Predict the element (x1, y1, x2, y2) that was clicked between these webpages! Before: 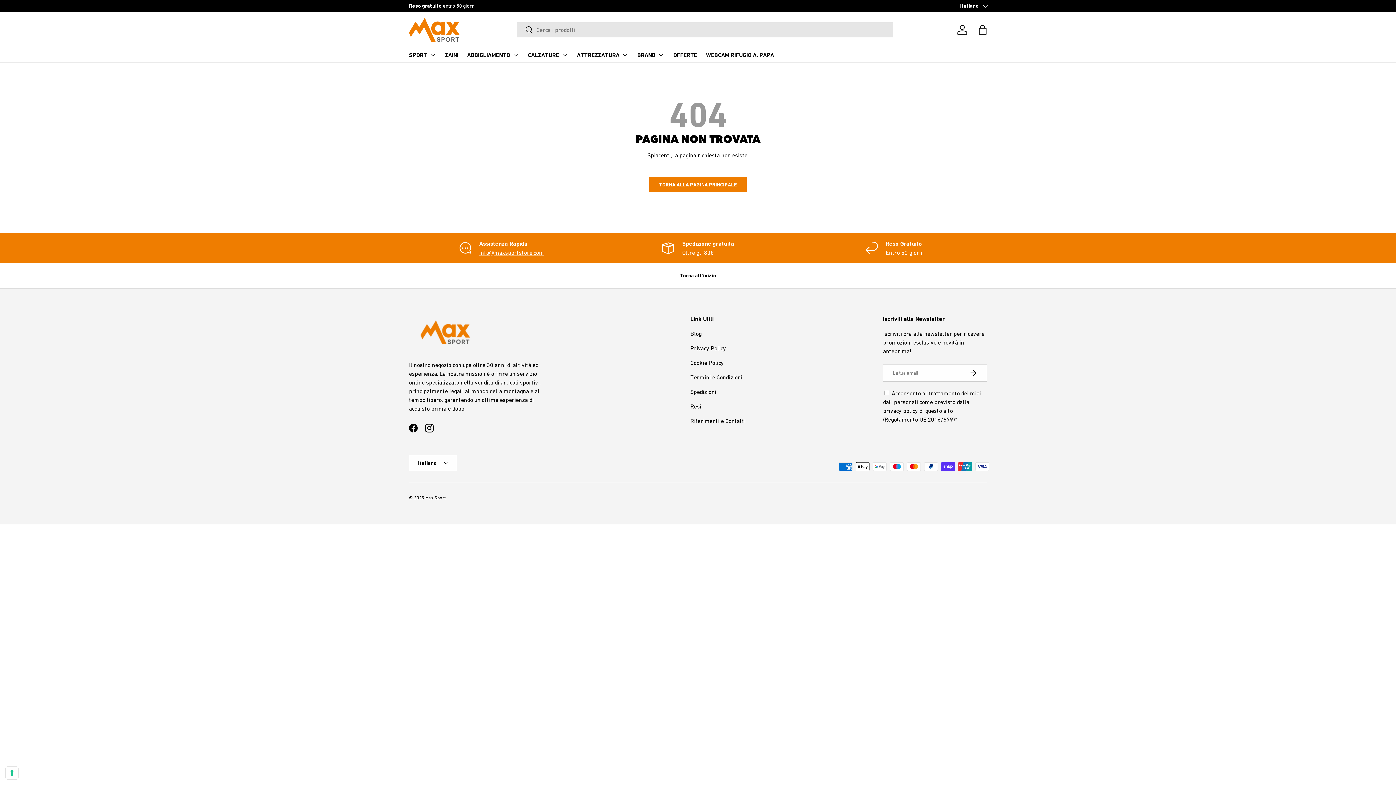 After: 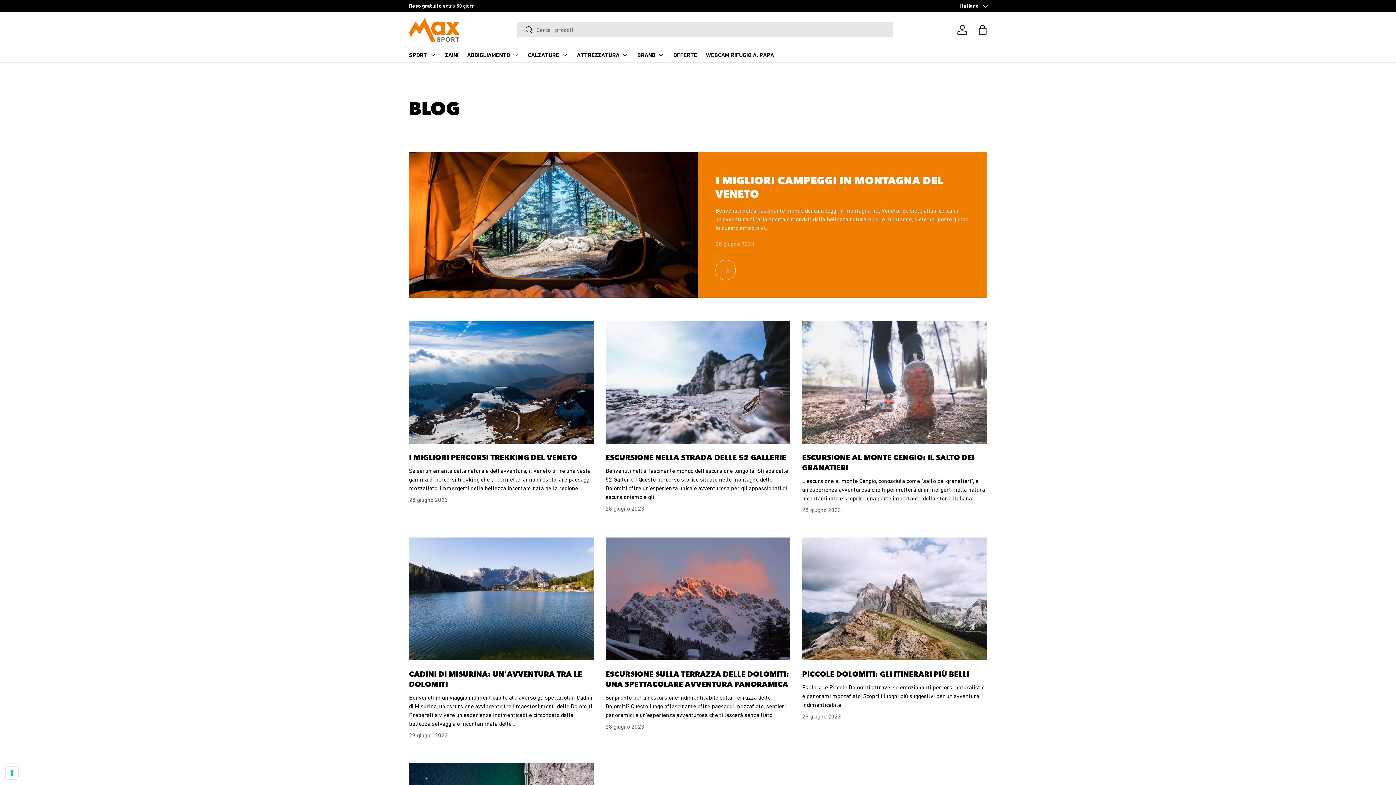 Action: label: Blog bbox: (690, 330, 701, 337)